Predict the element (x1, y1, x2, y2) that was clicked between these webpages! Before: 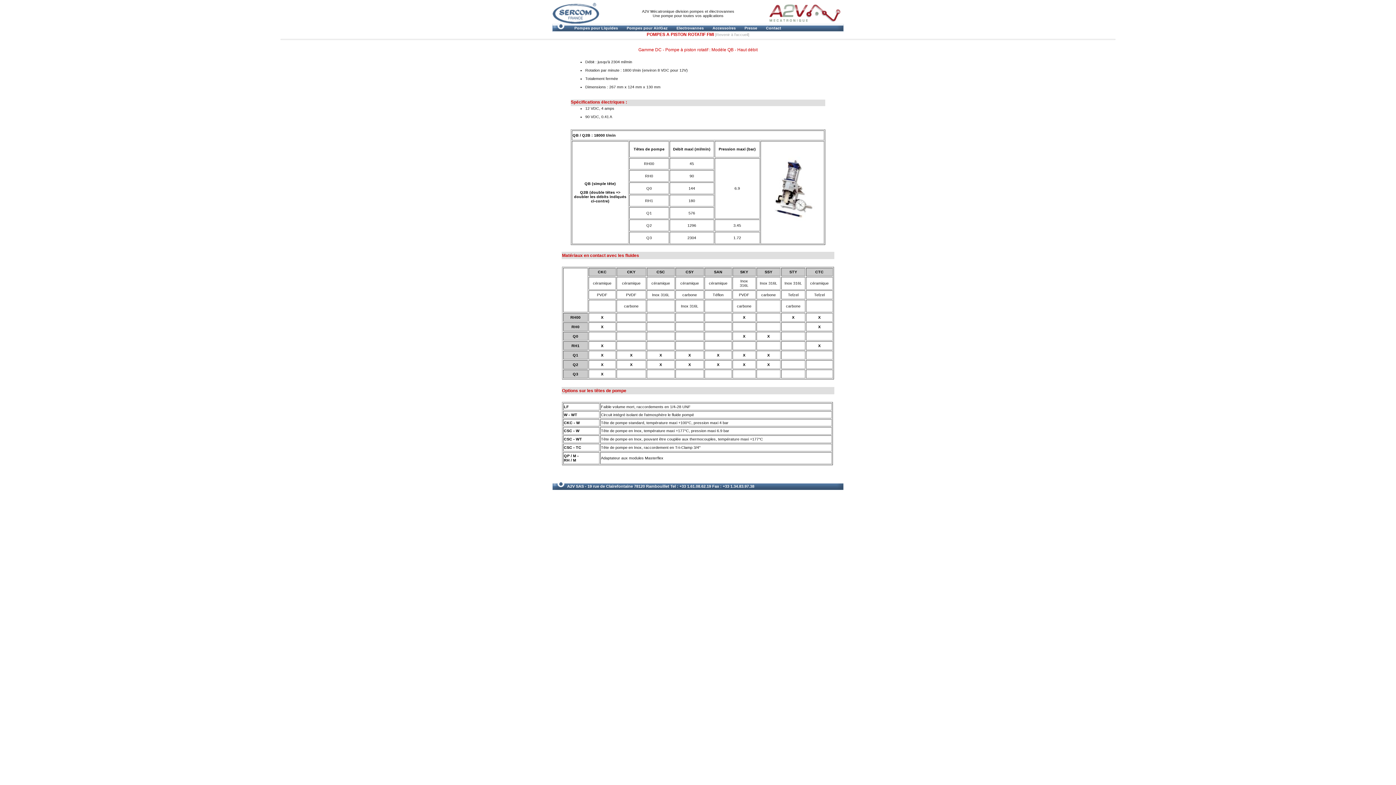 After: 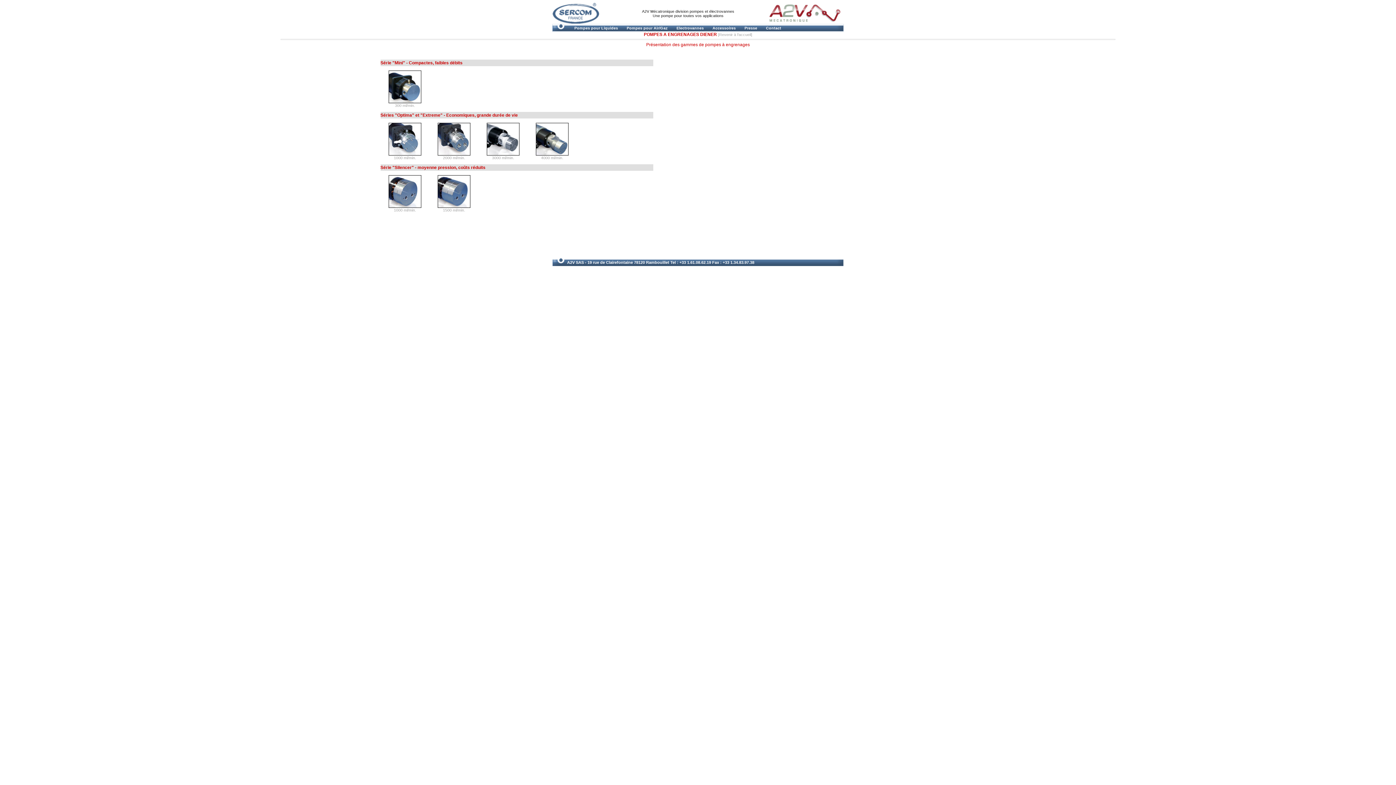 Action: label: Pompes pour Air/Gaz bbox: (623, 24, 671, 31)